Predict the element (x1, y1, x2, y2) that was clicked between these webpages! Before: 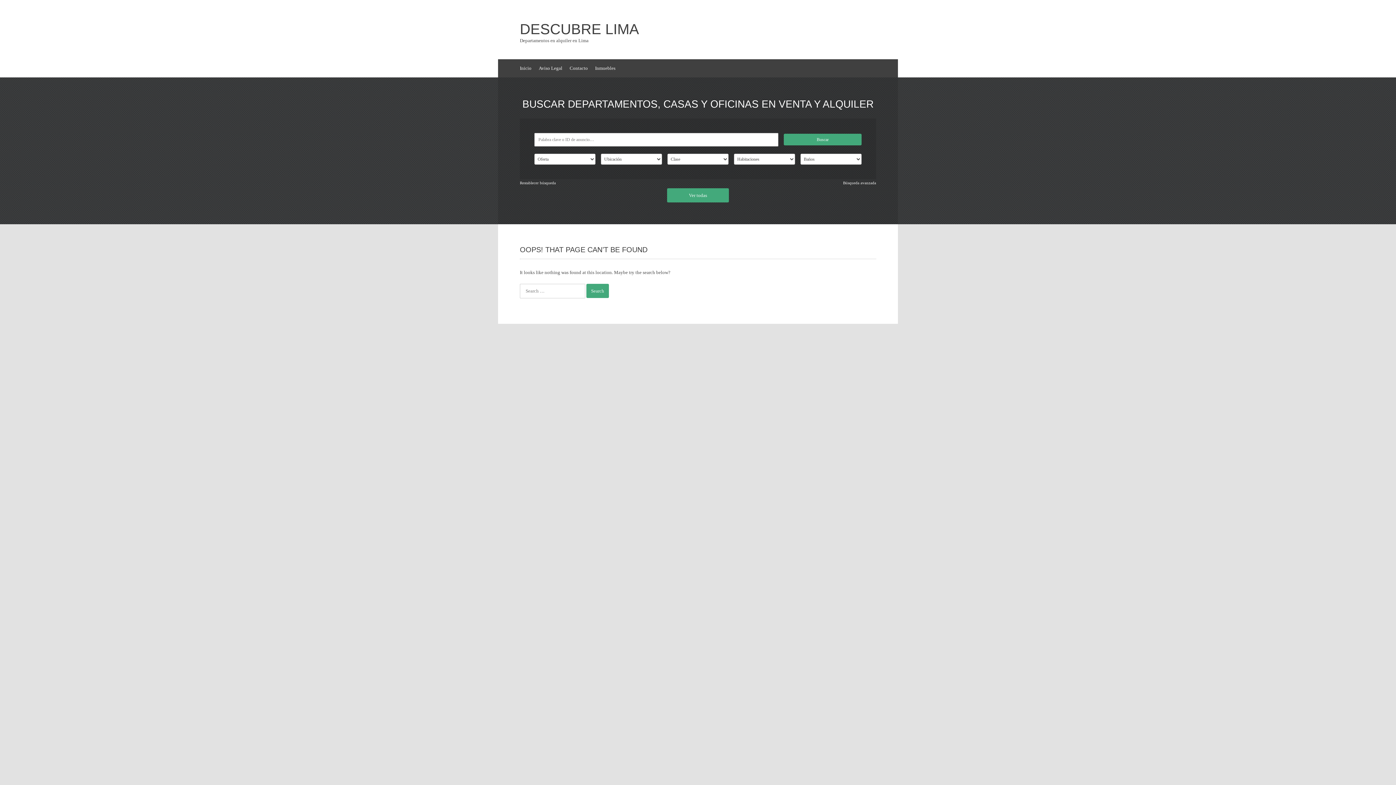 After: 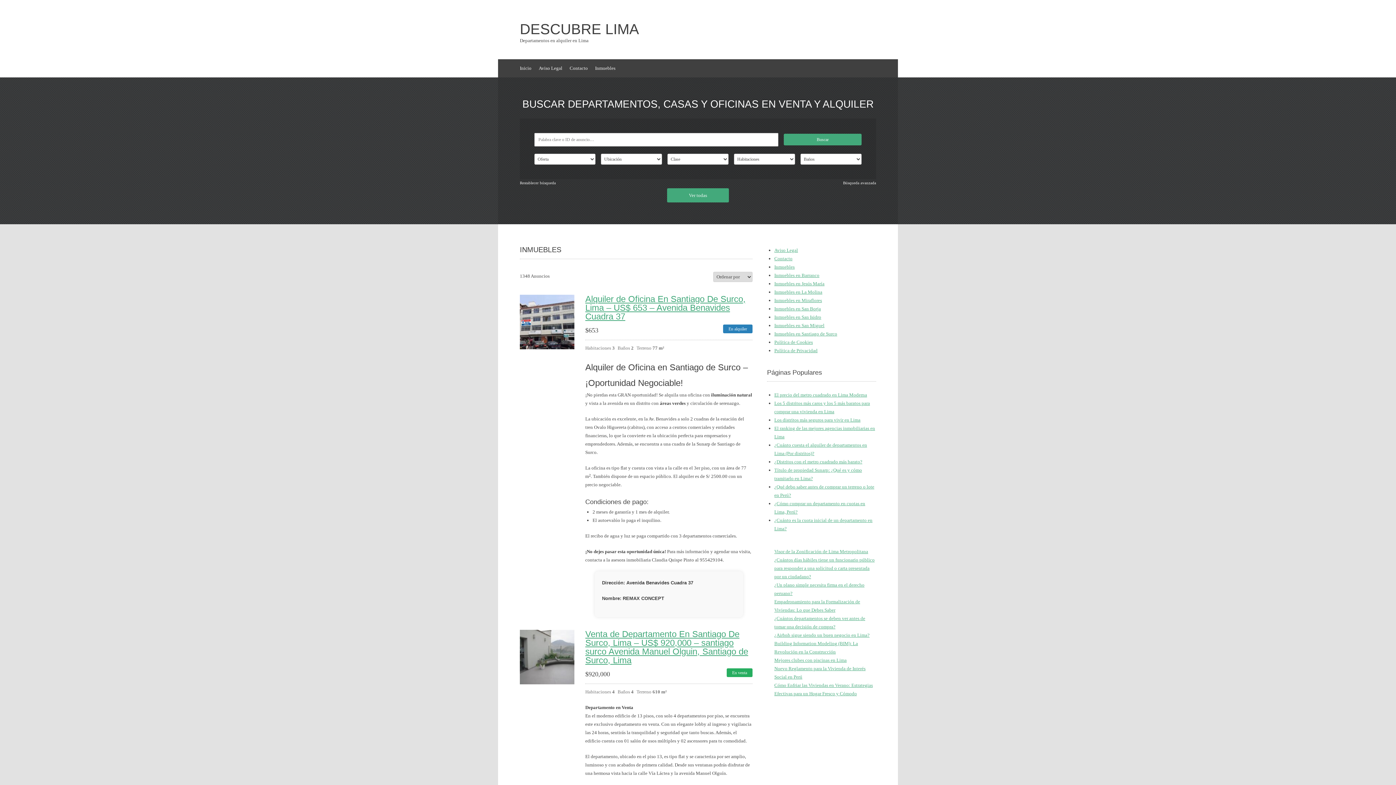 Action: bbox: (595, 59, 615, 77) label: Inmuebles